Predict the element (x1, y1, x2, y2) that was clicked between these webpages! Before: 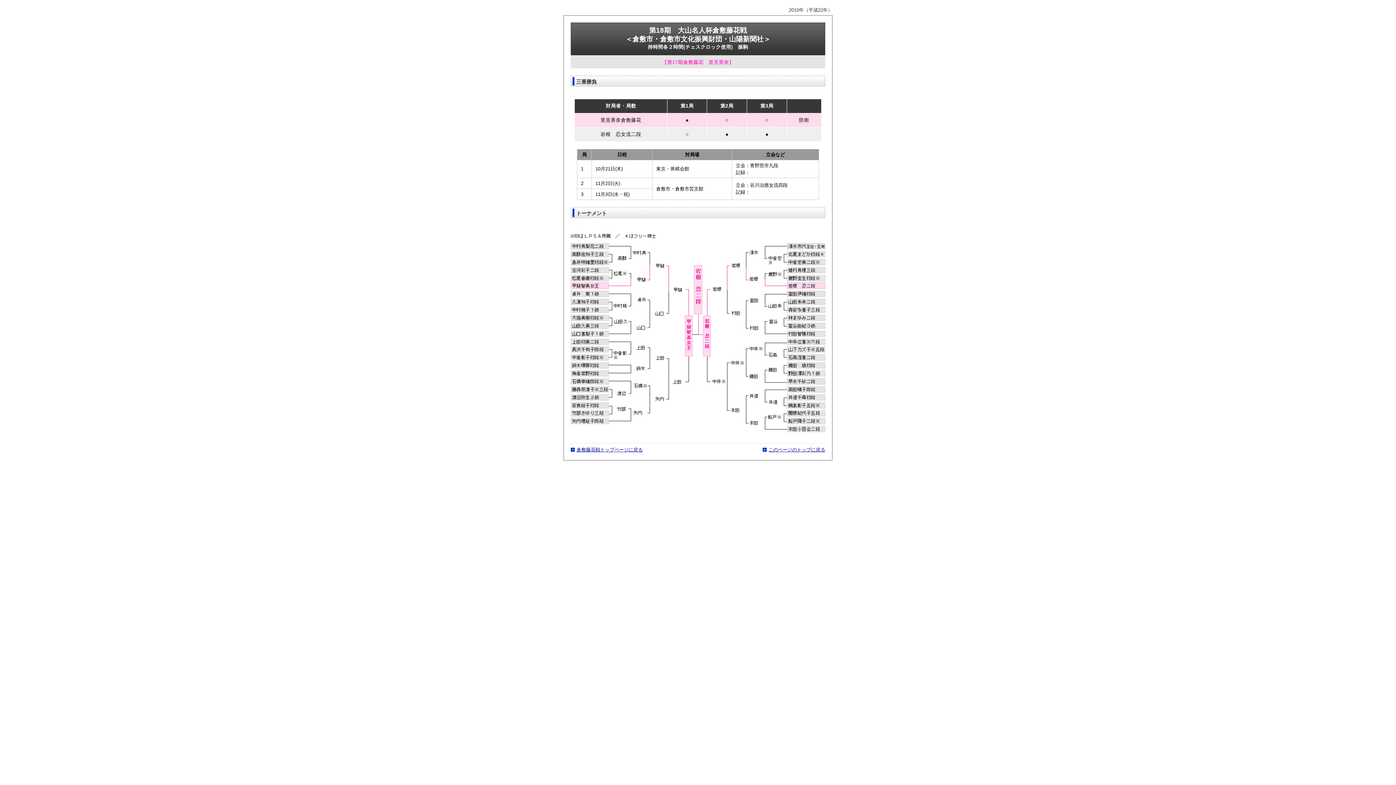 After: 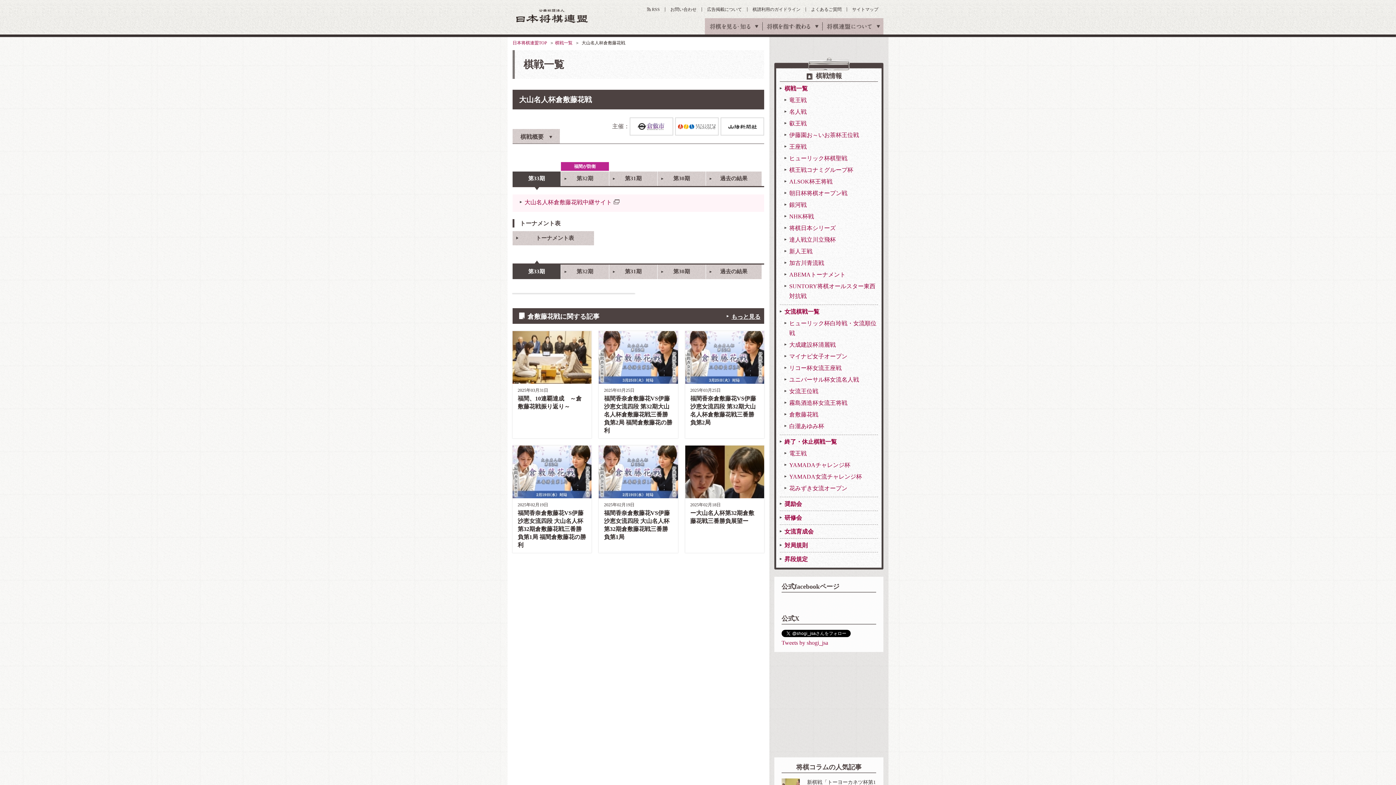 Action: bbox: (576, 447, 642, 452) label: 倉敷藤花戦トップページに戻る